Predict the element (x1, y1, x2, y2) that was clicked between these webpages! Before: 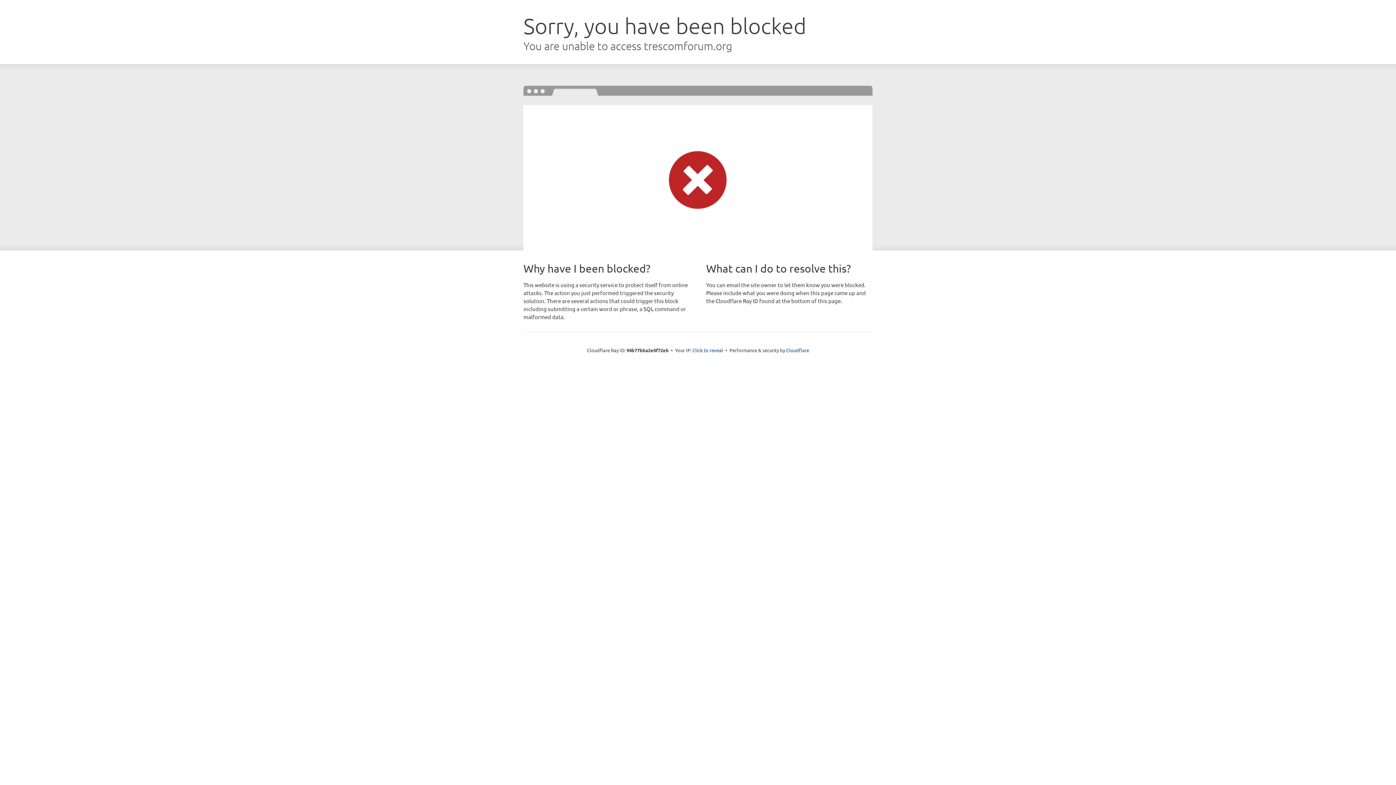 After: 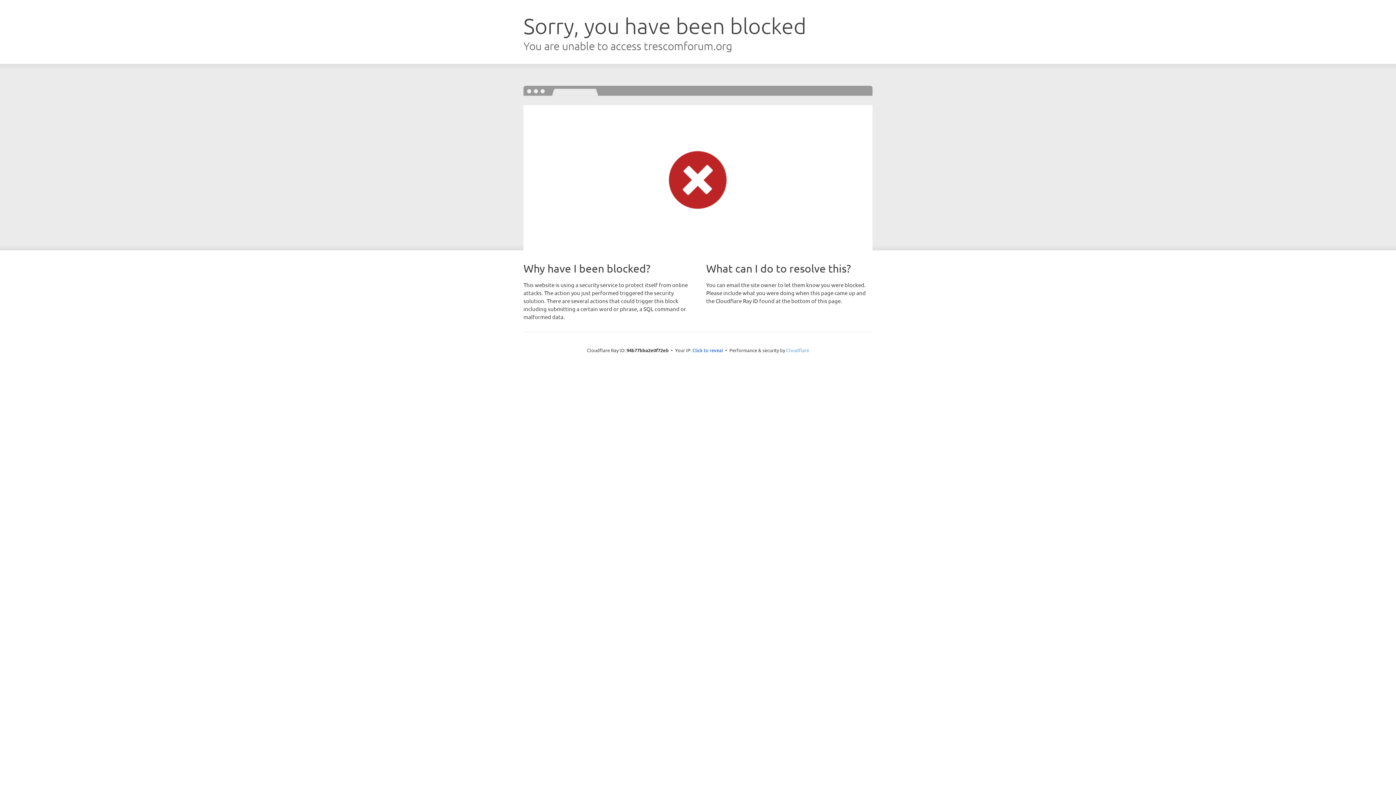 Action: bbox: (786, 347, 809, 353) label: Cloudflare